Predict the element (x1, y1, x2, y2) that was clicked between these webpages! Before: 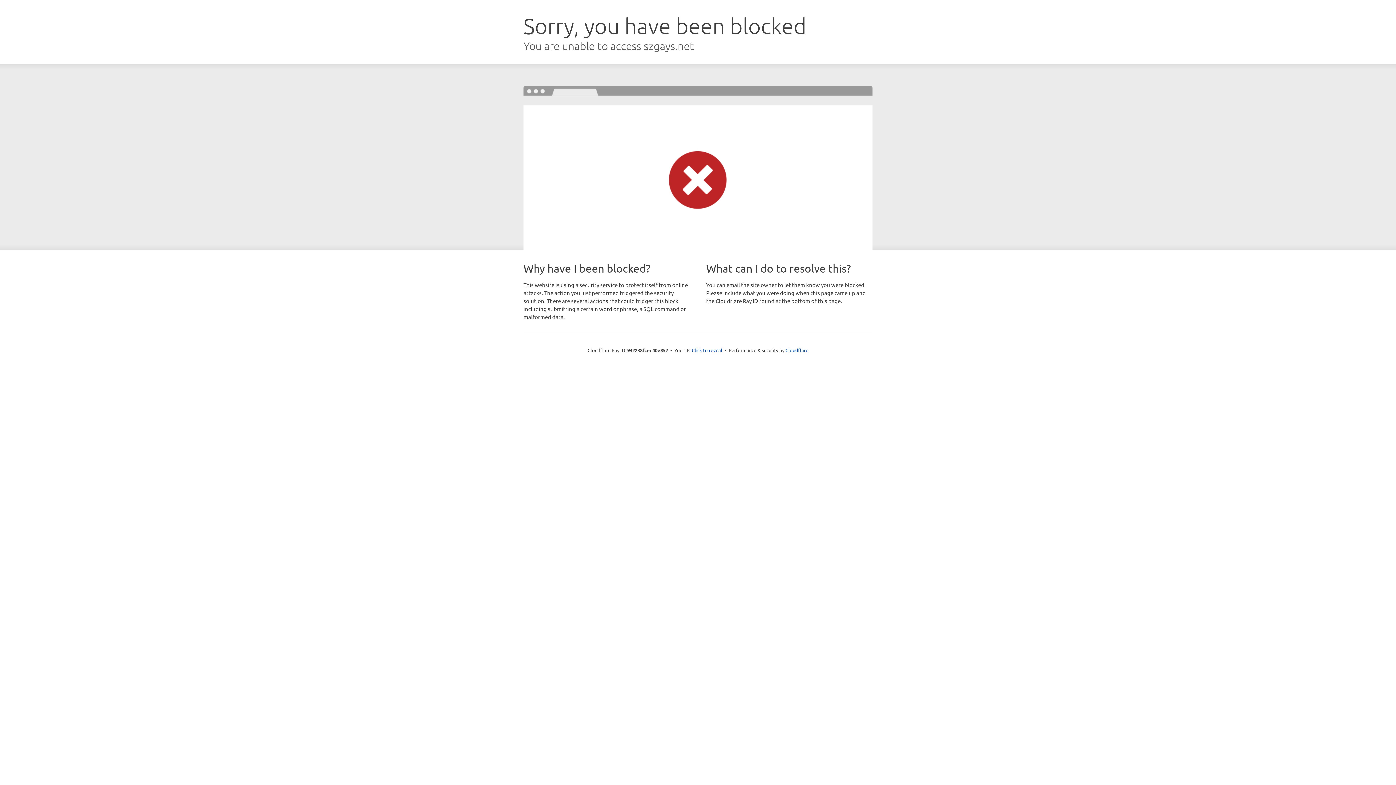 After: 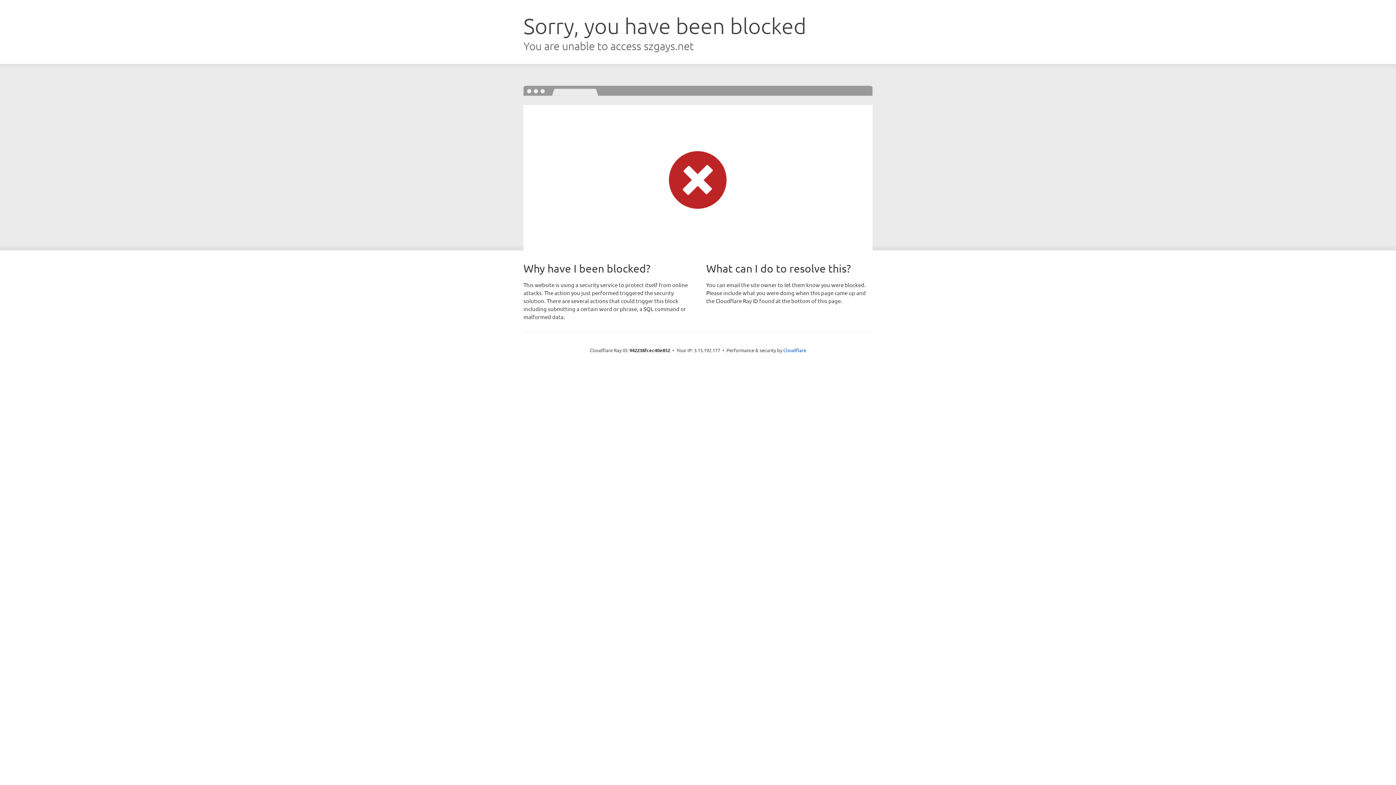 Action: label: Click to reveal bbox: (692, 346, 722, 353)